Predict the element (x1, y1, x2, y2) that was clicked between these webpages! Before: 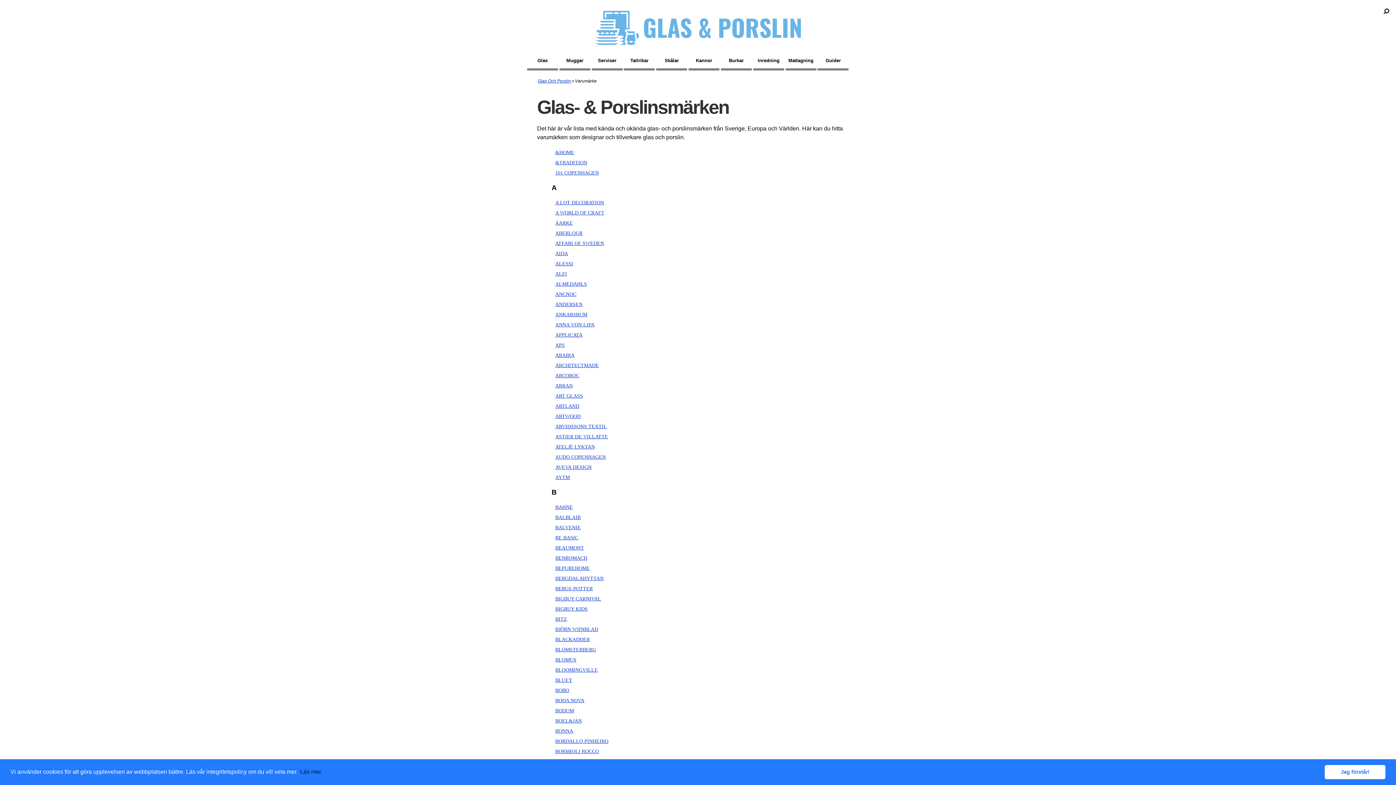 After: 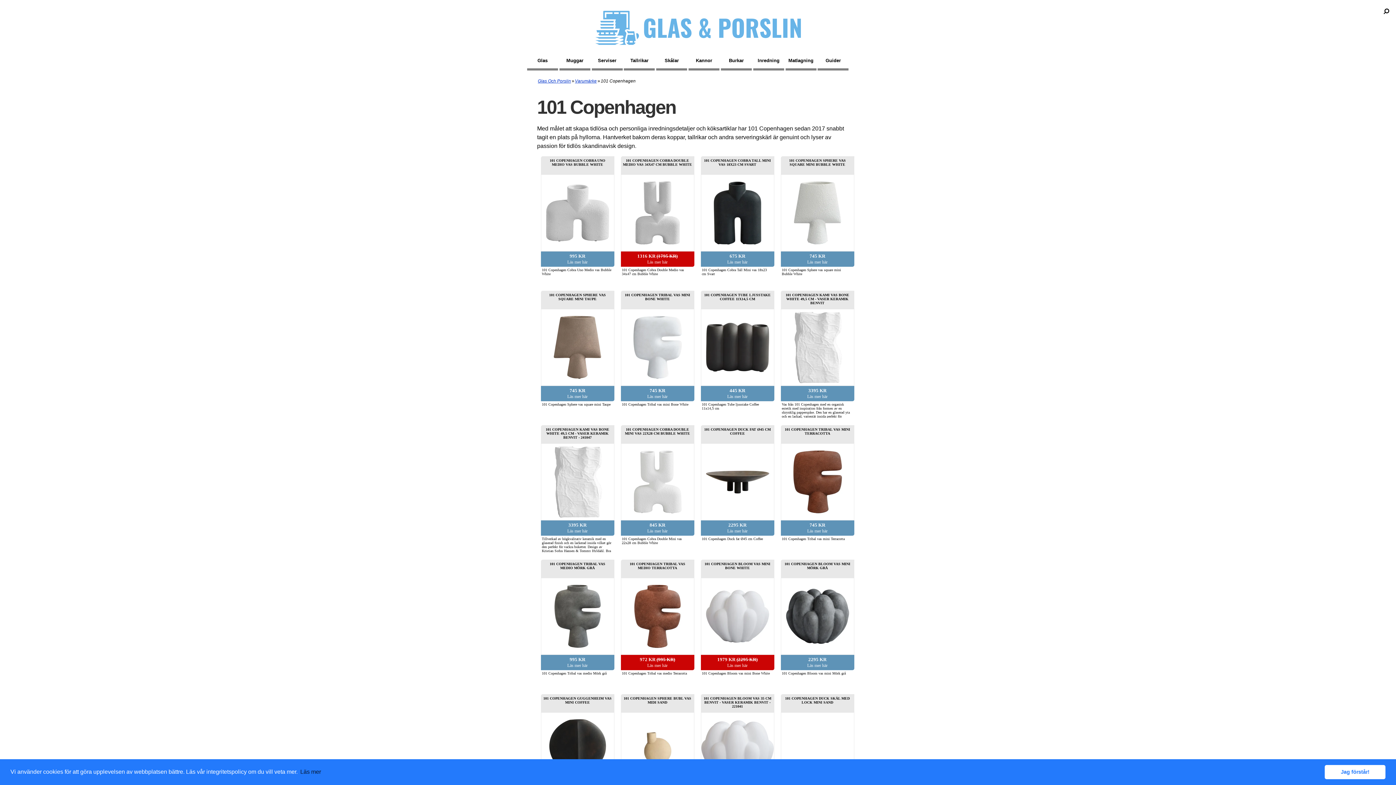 Action: label: 101 COPENHAGEN bbox: (555, 170, 599, 175)